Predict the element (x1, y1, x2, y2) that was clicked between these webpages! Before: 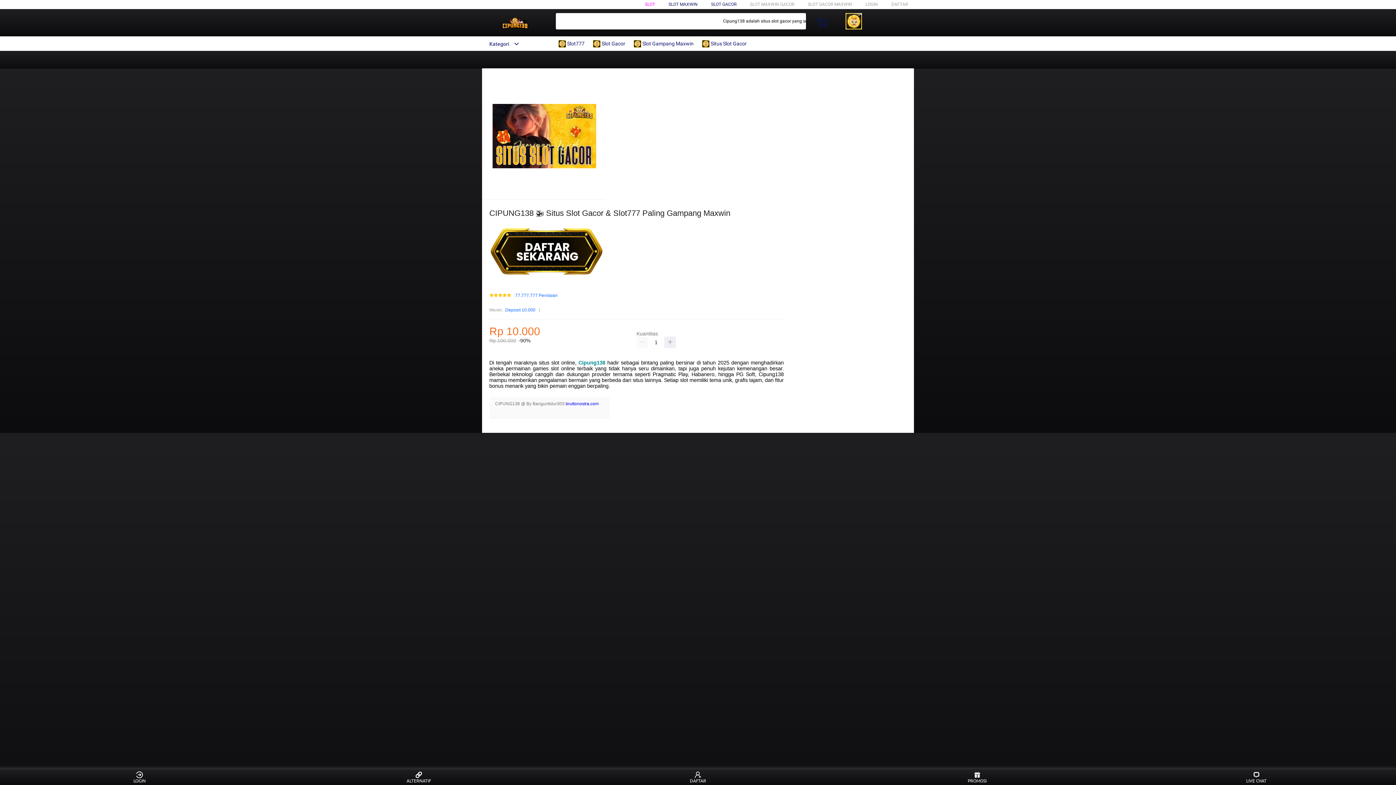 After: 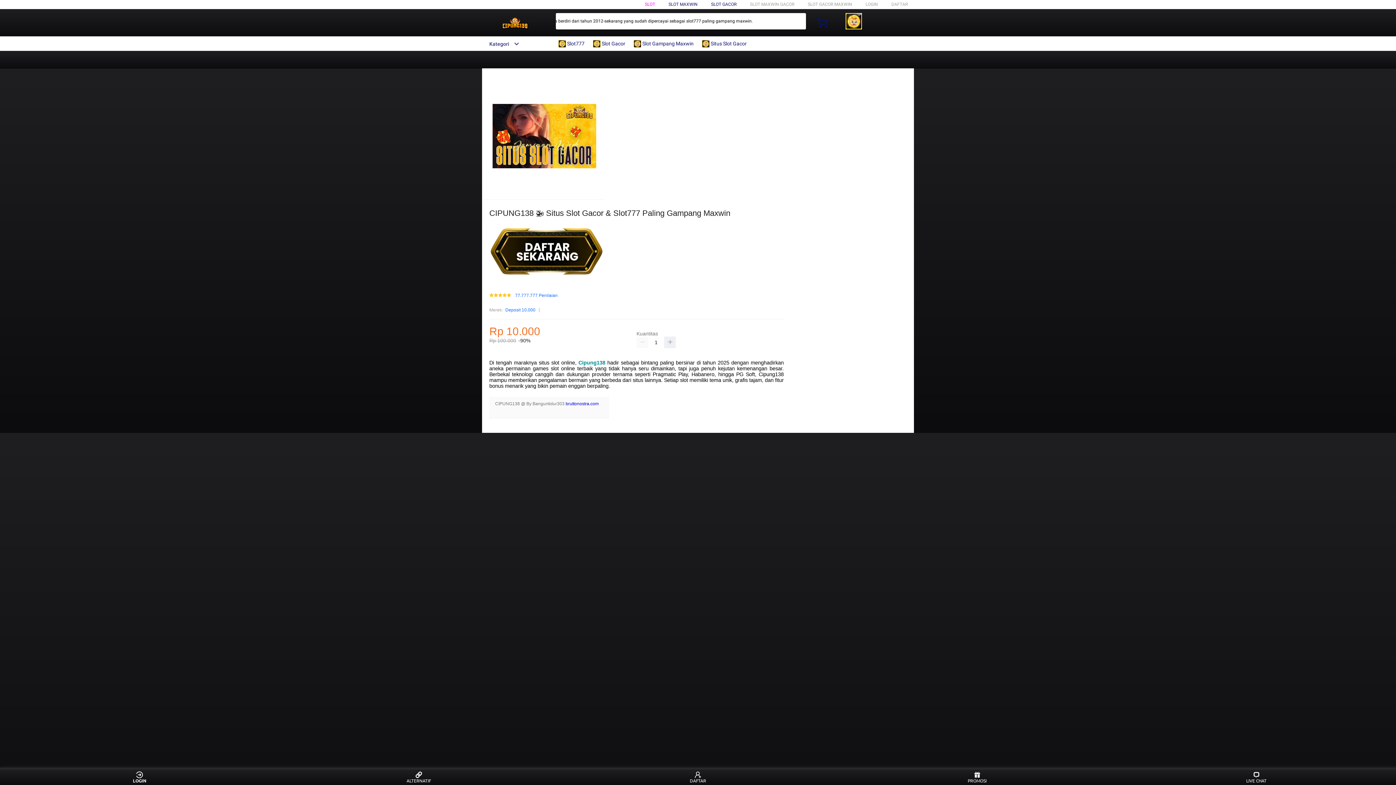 Action: bbox: (126, 771, 153, 783) label: LOGIN